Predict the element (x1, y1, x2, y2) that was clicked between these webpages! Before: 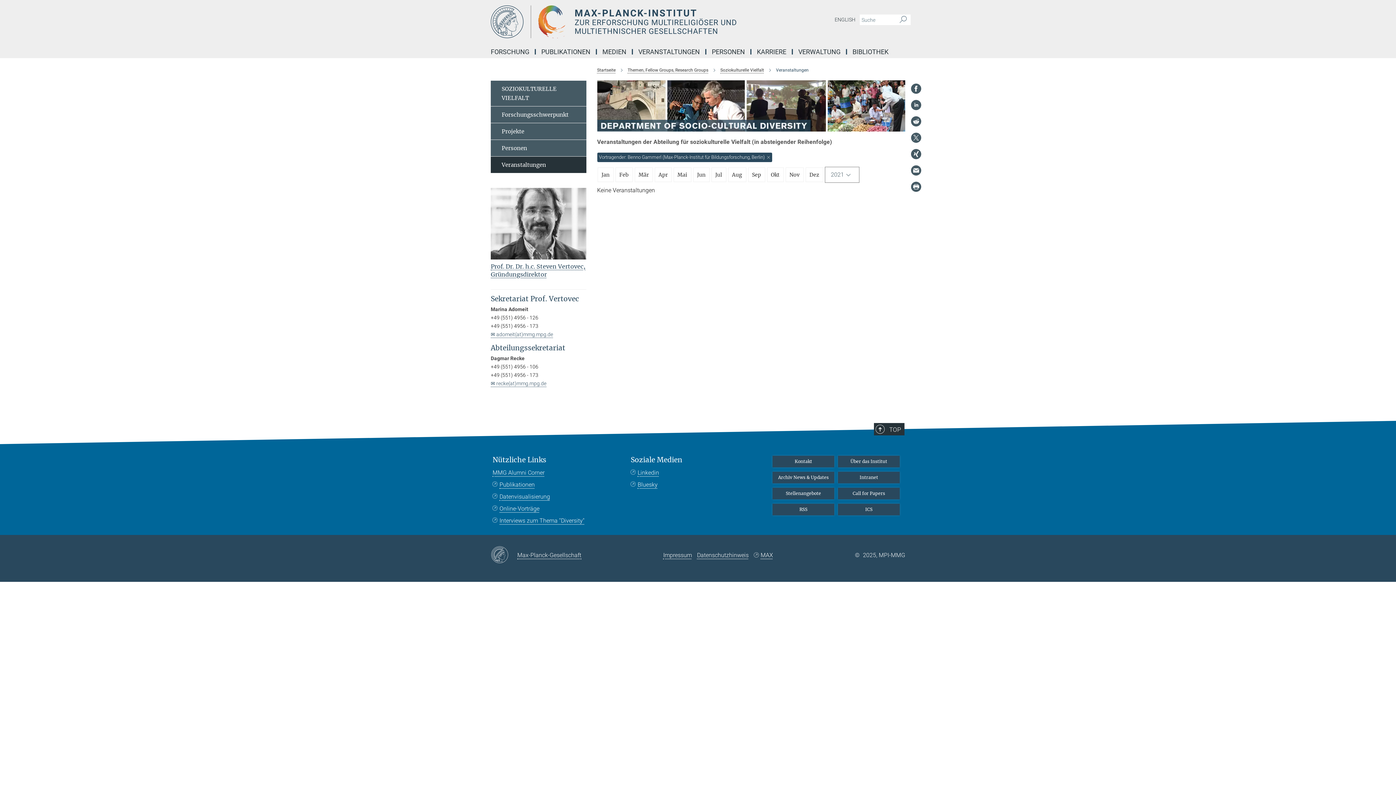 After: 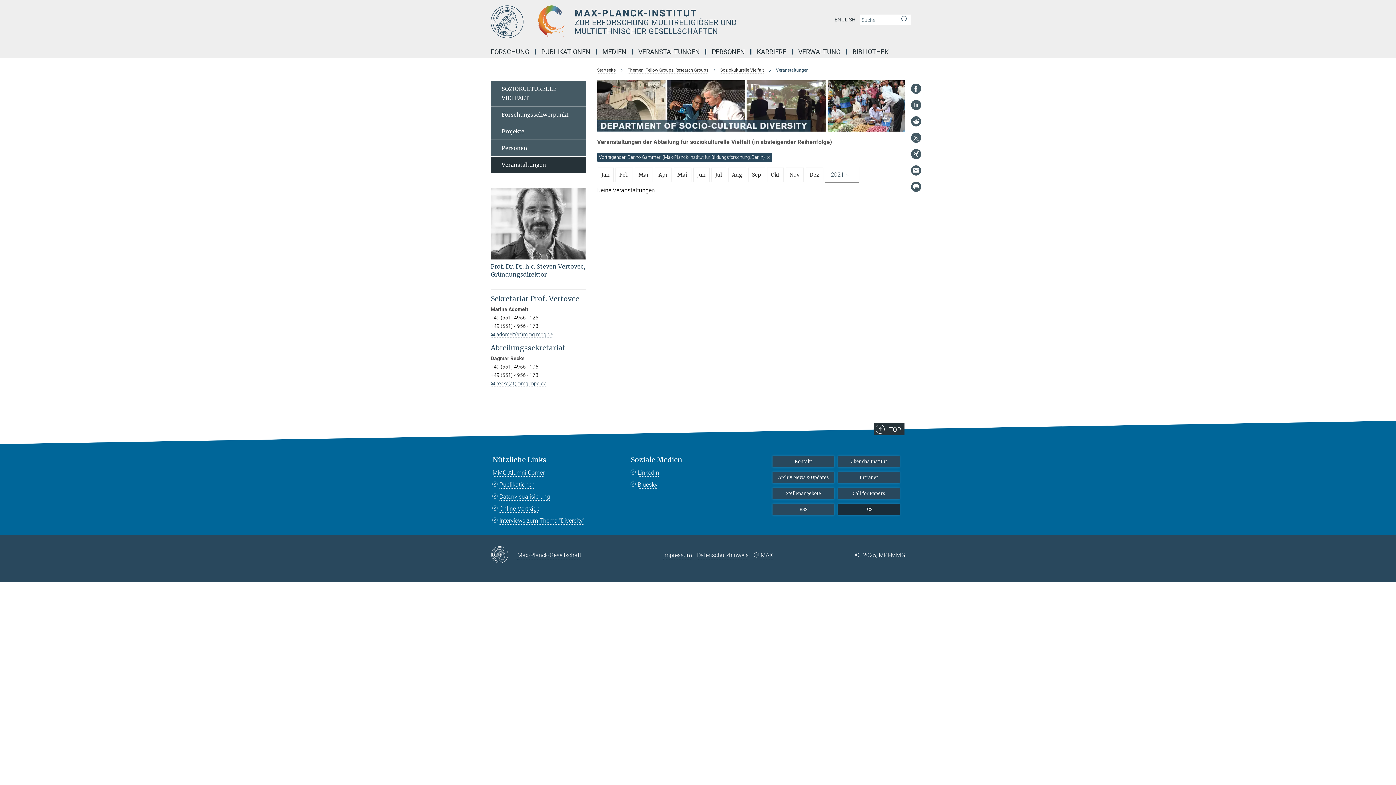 Action: bbox: (838, 503, 900, 515) label: ICS